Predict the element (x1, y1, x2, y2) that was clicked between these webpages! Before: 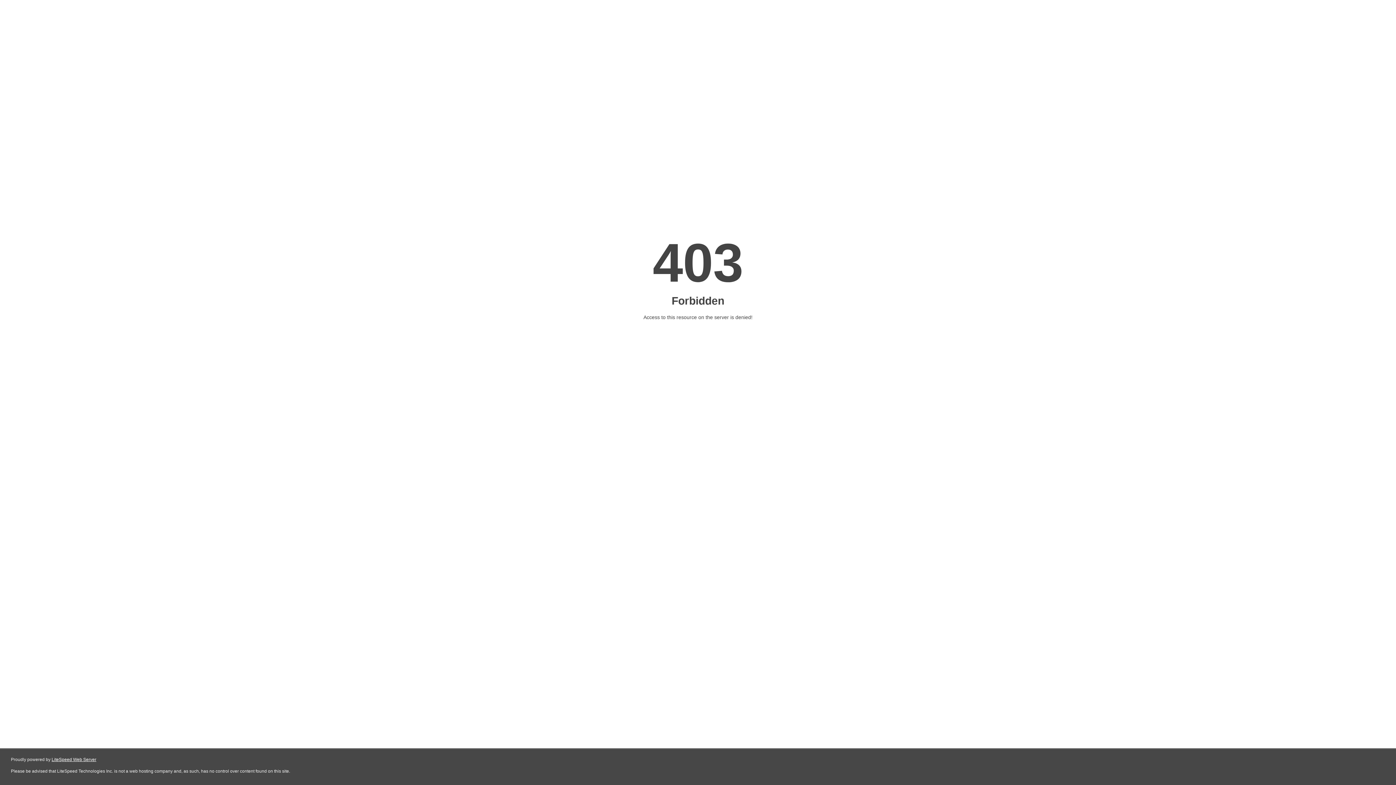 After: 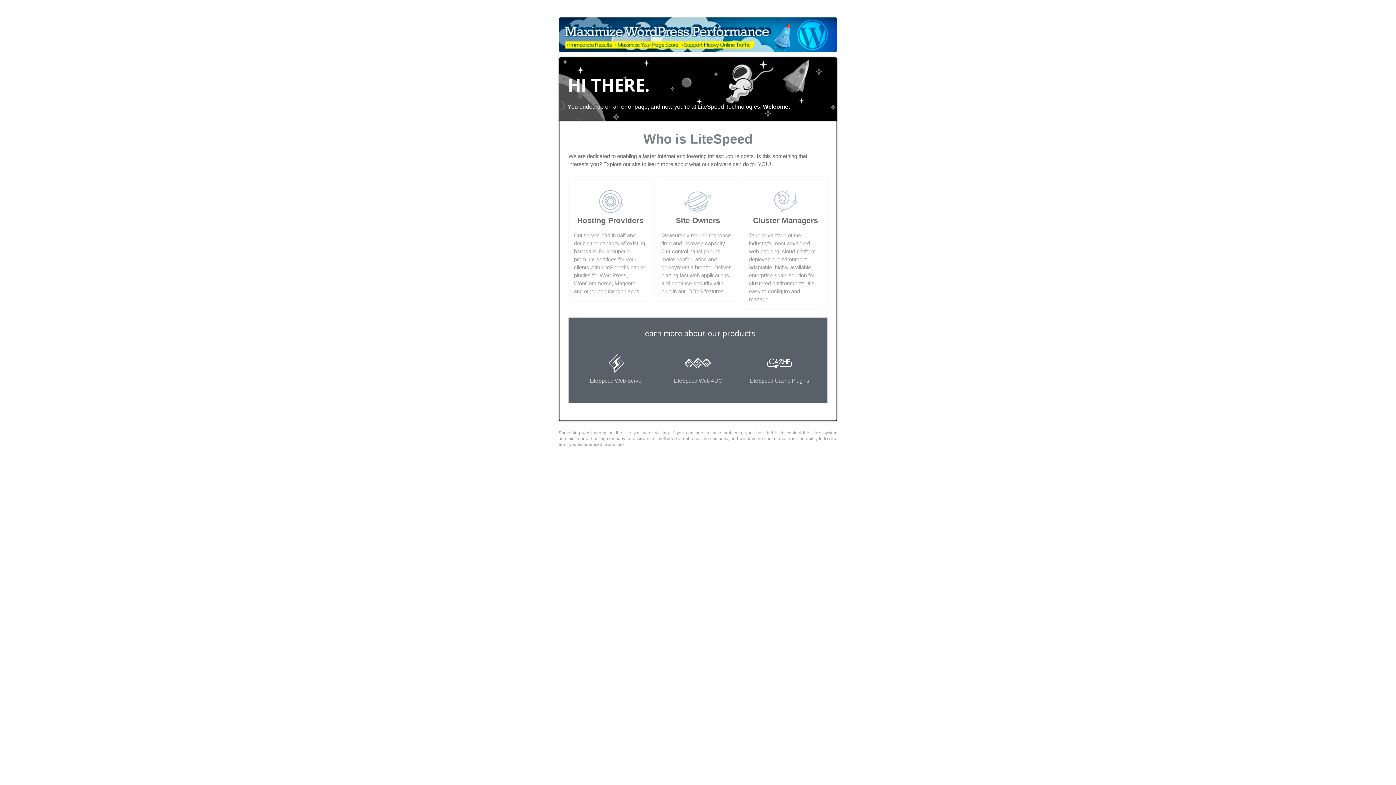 Action: label: LiteSpeed Web Server bbox: (51, 757, 96, 762)